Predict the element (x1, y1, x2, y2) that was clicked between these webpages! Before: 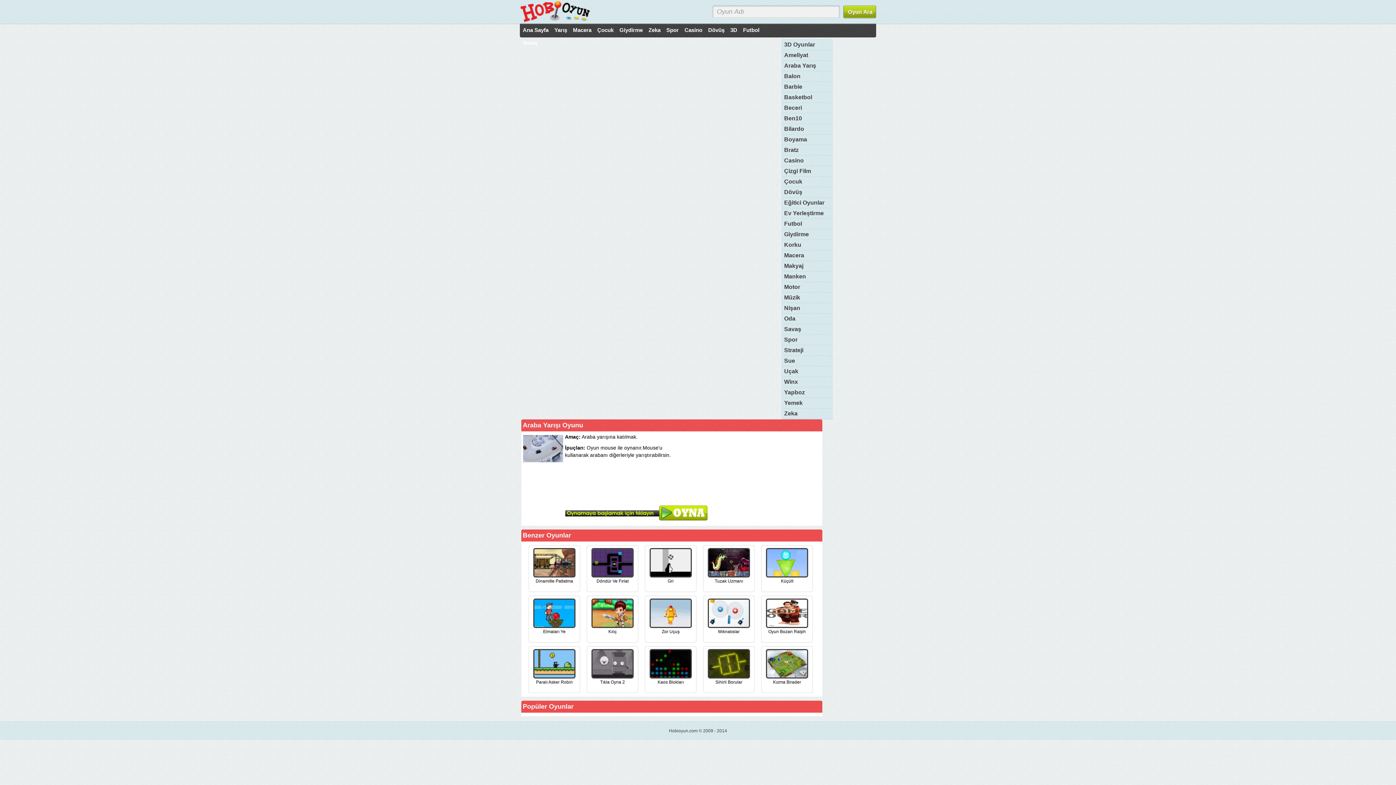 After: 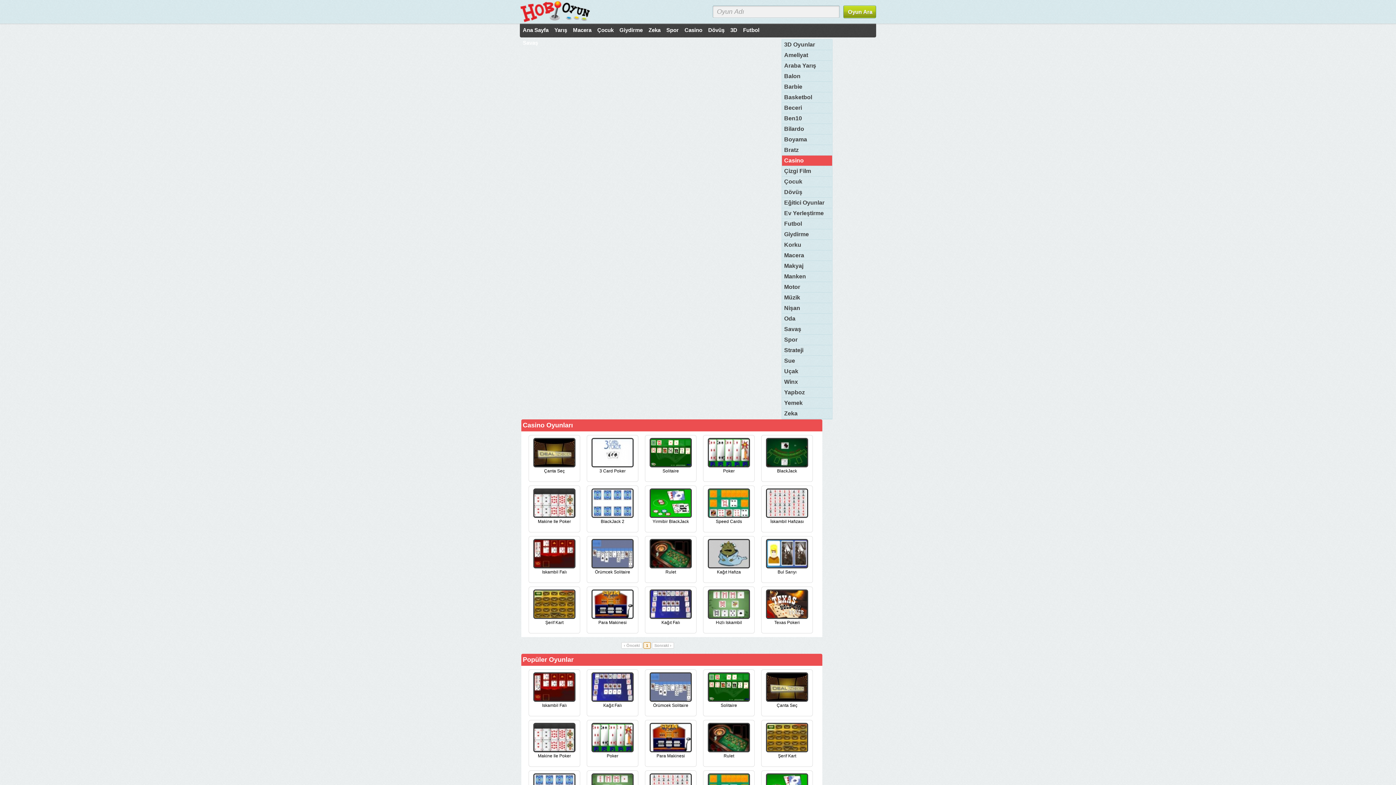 Action: bbox: (782, 155, 832, 166) label: Casino